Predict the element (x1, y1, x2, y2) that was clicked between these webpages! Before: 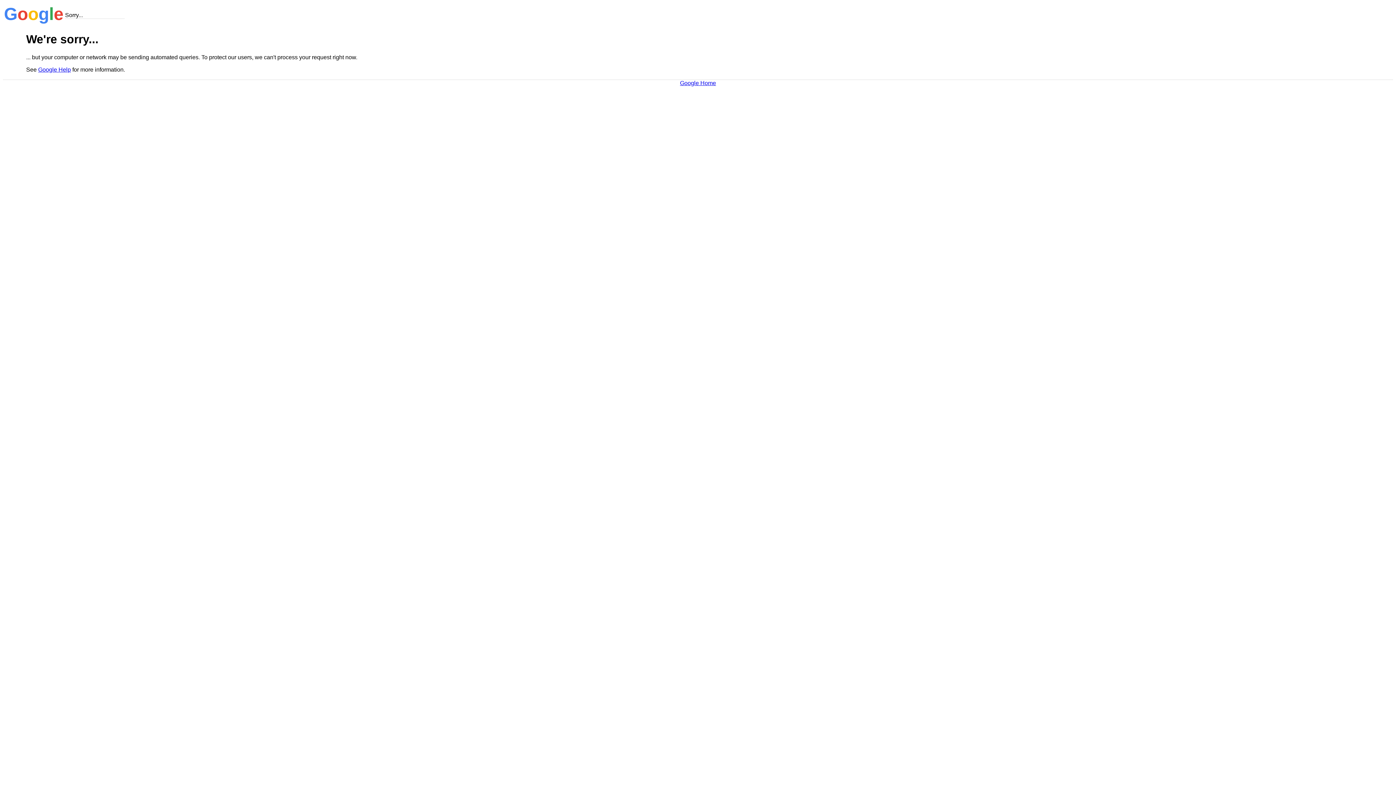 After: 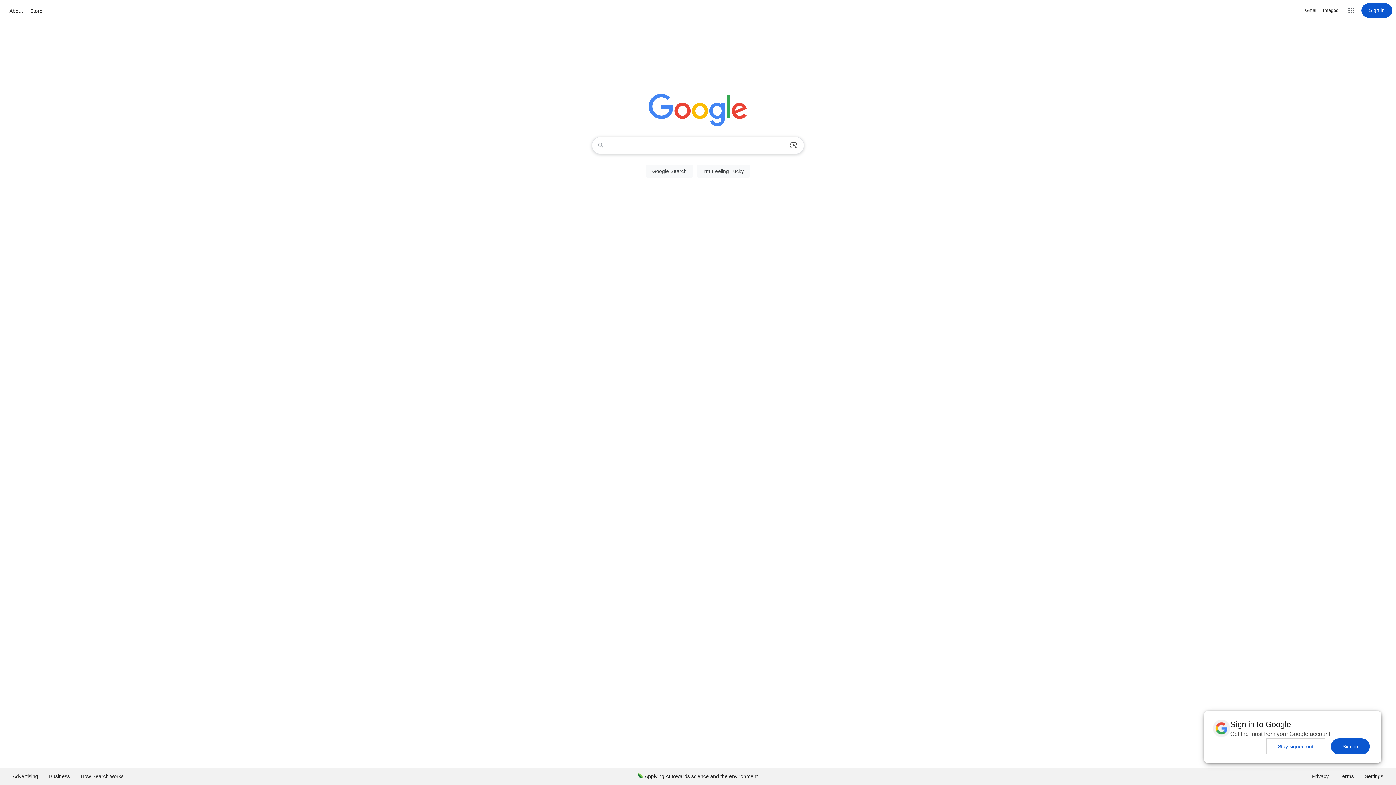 Action: label: Google Home bbox: (680, 79, 716, 86)